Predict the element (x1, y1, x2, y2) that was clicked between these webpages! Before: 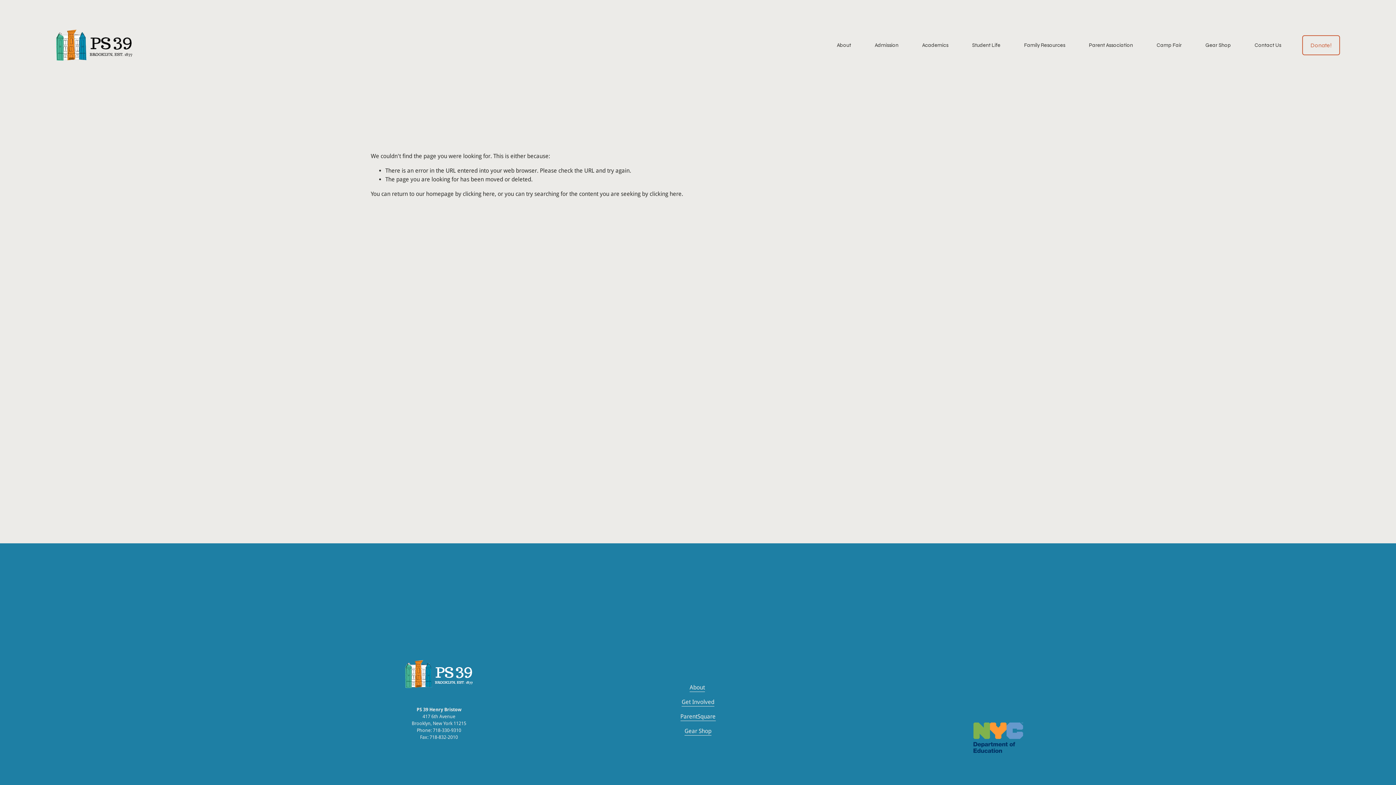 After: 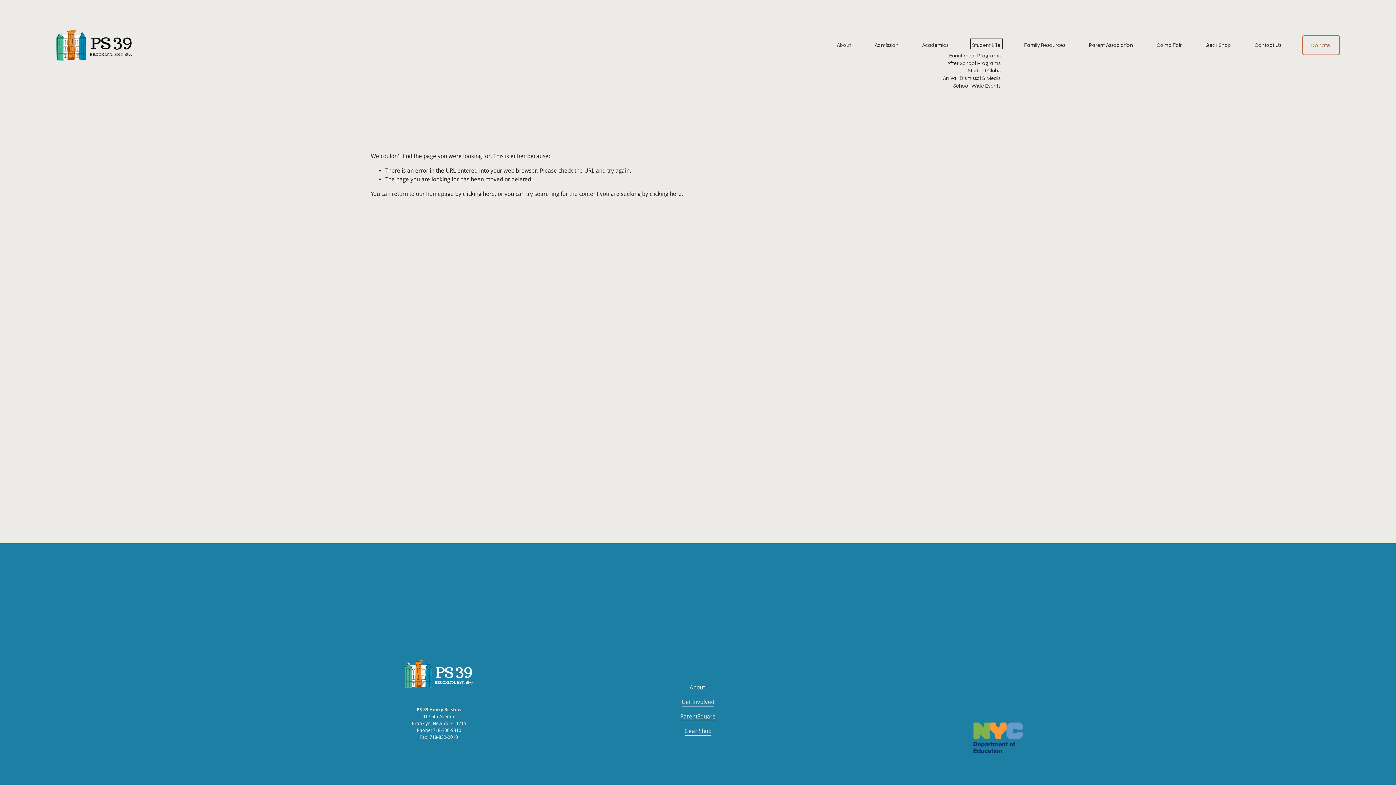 Action: bbox: (972, 40, 1000, 49) label: folder dropdown